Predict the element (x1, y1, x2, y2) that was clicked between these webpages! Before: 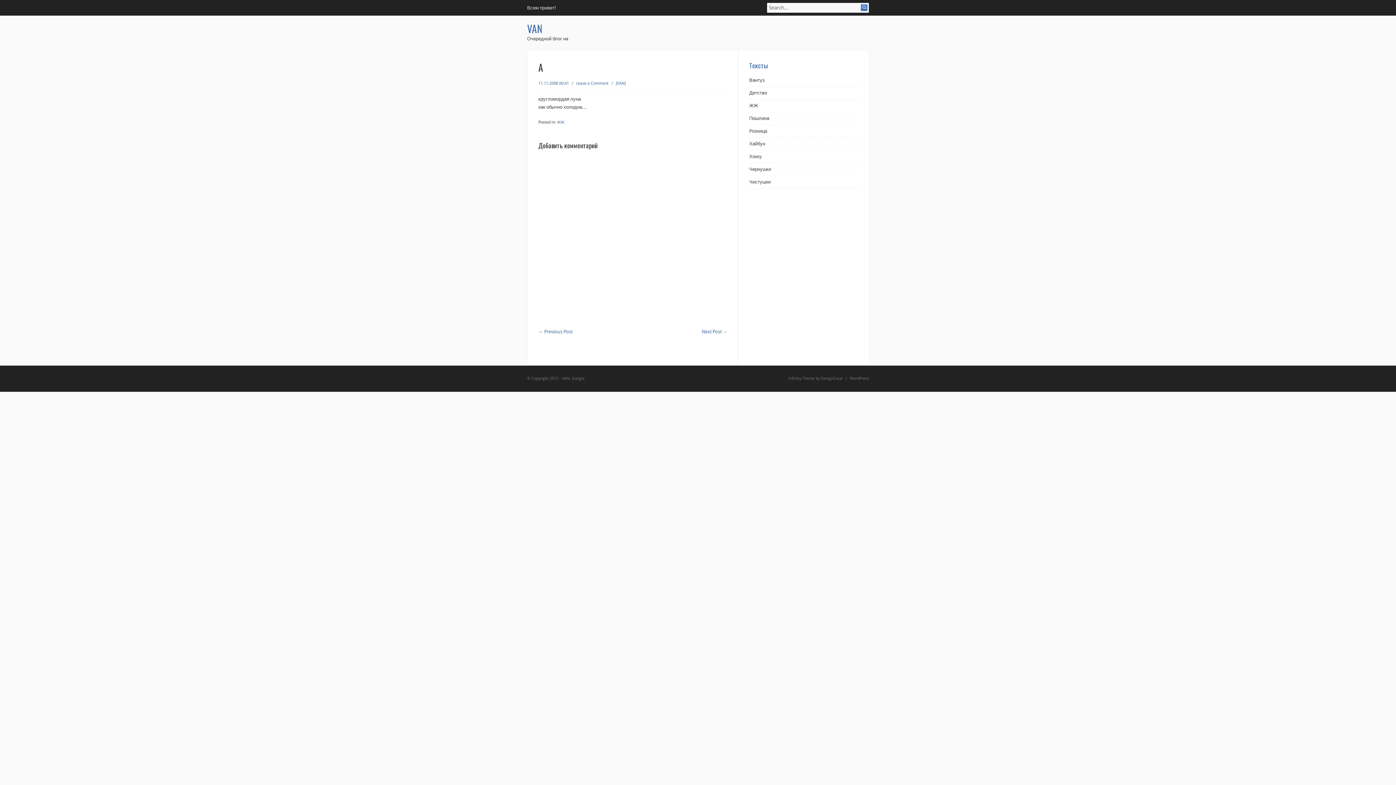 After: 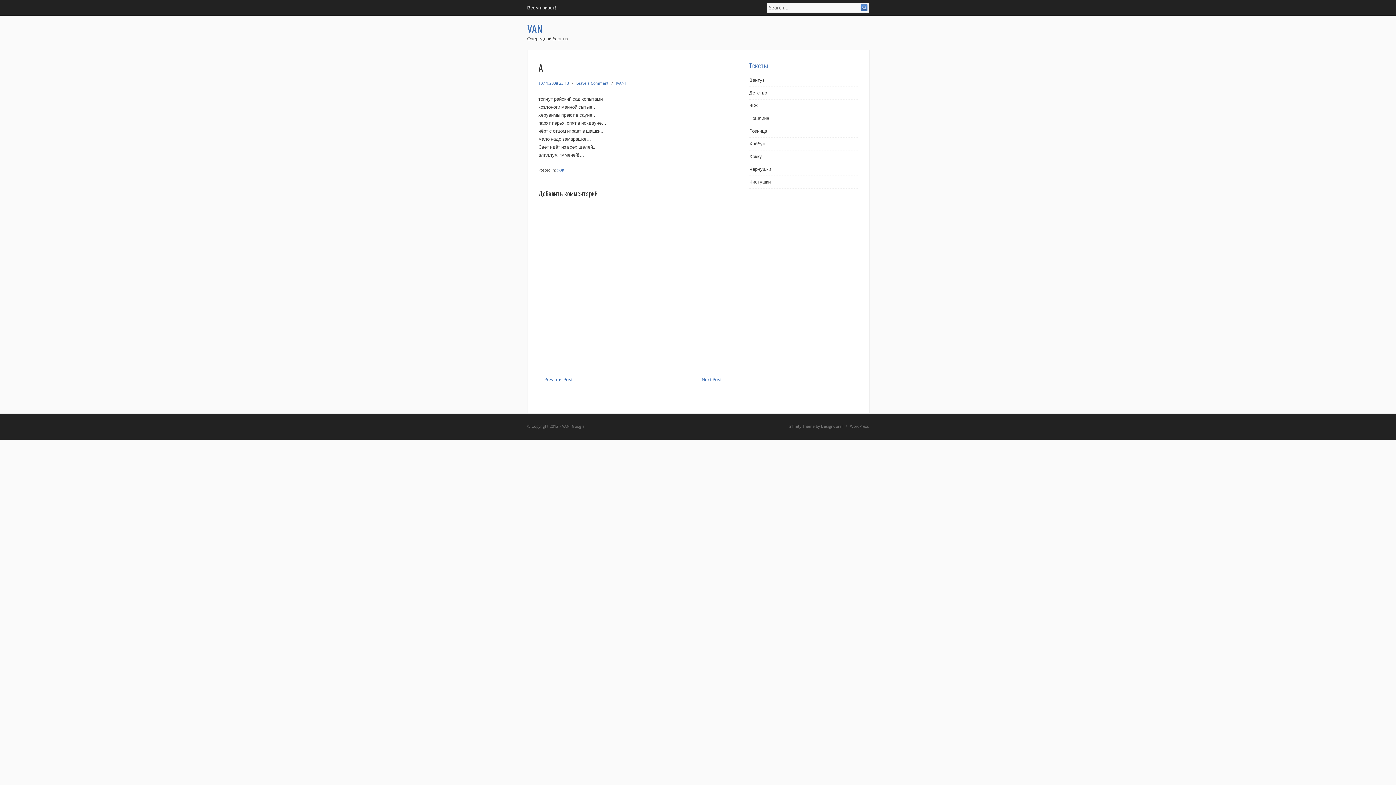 Action: label: ← Previous Post bbox: (538, 329, 572, 334)